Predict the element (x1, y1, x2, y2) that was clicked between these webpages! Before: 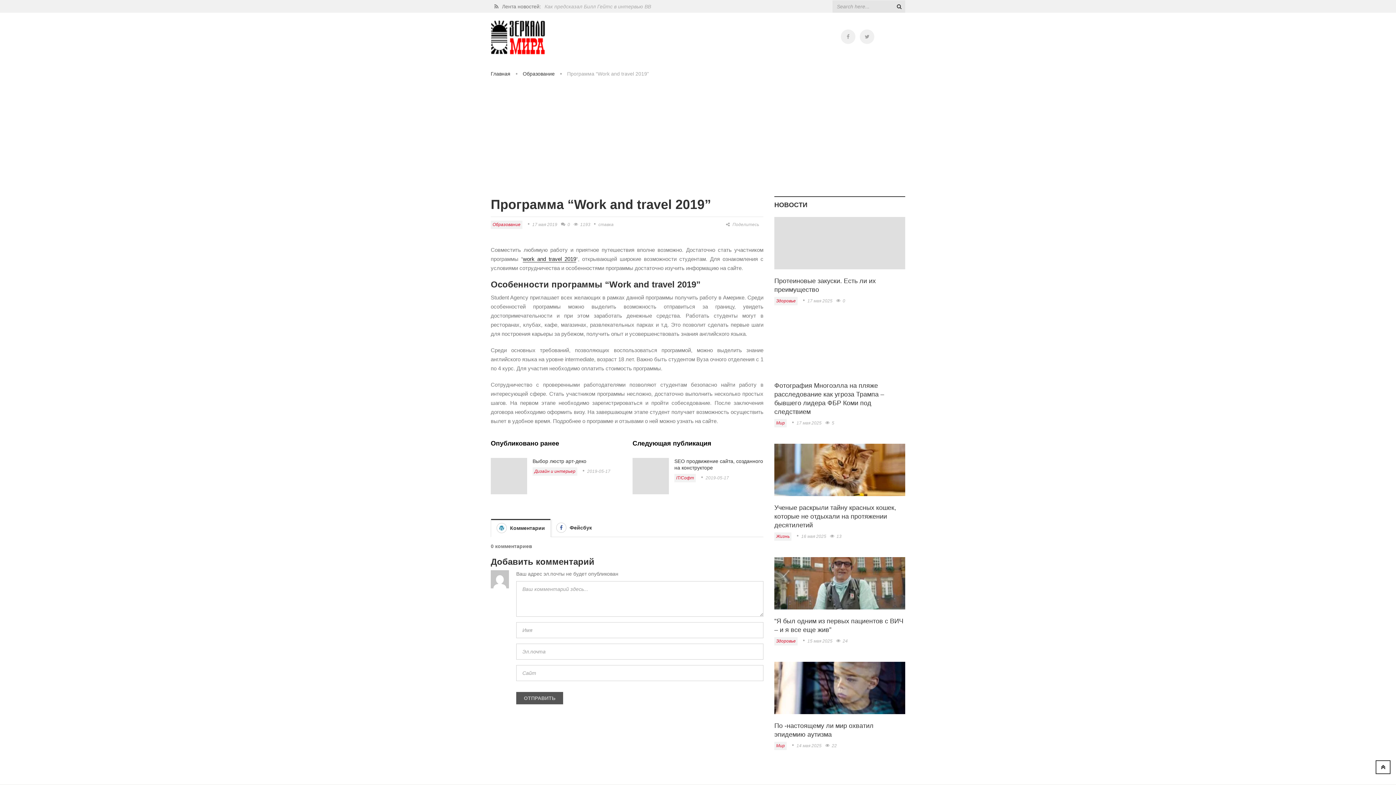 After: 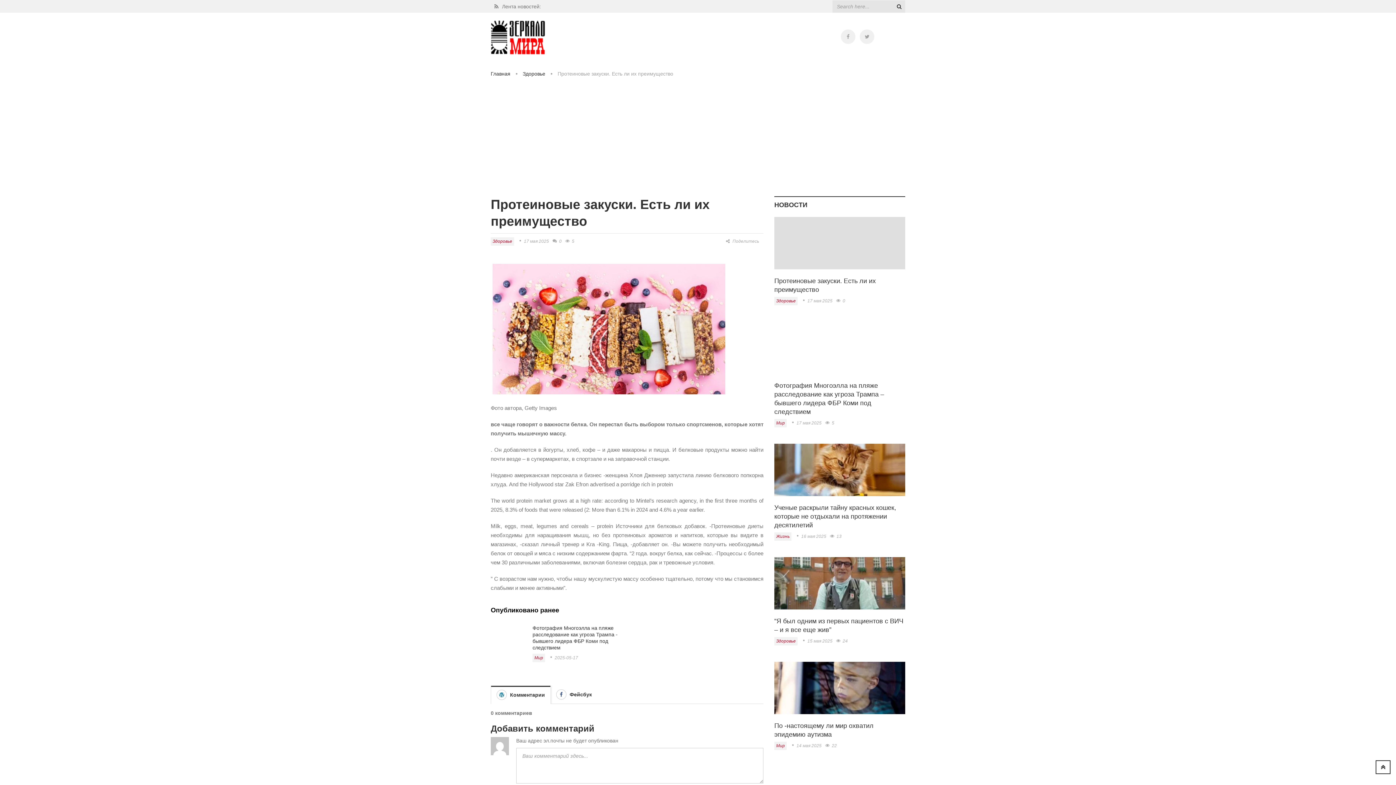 Action: label: Протеиновые закуски. Есть ли их преимущество bbox: (774, 276, 905, 294)